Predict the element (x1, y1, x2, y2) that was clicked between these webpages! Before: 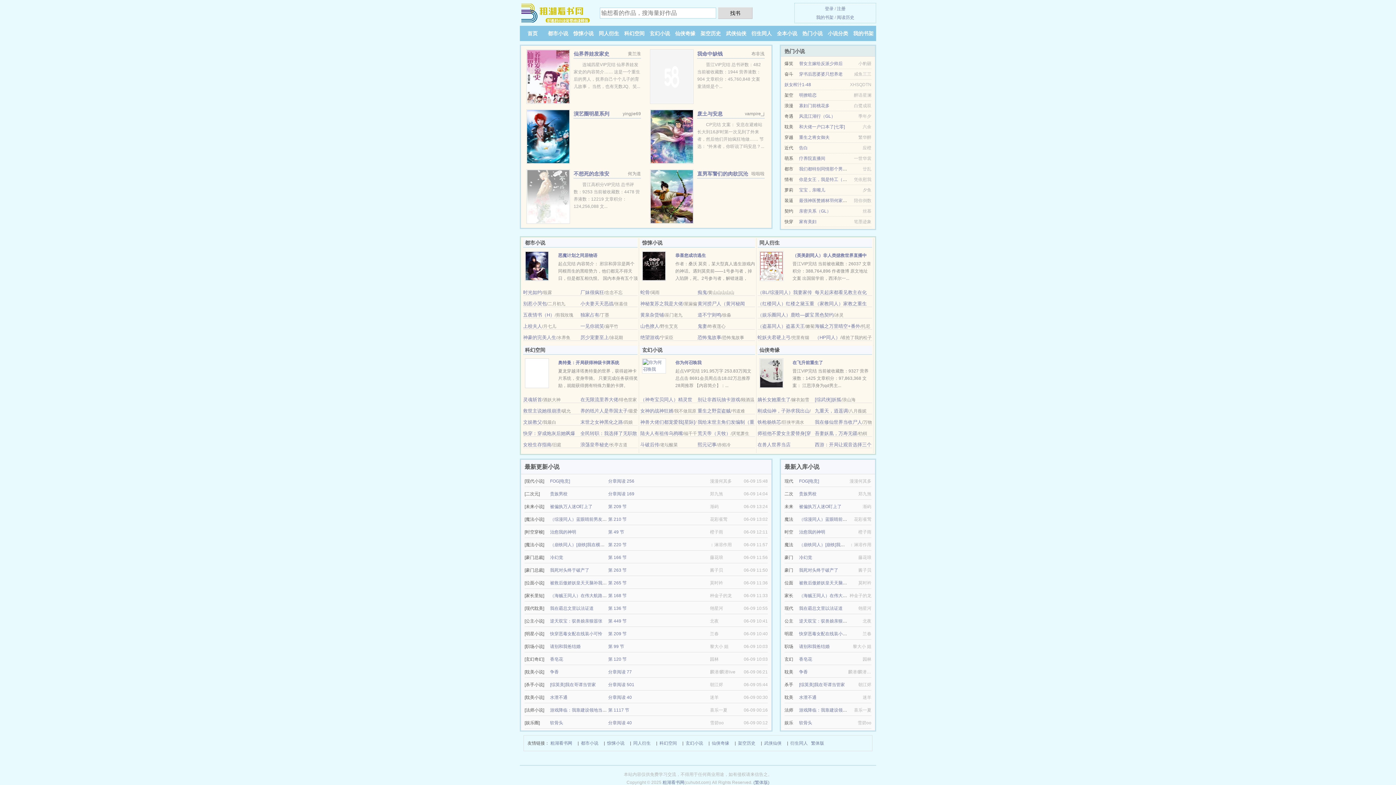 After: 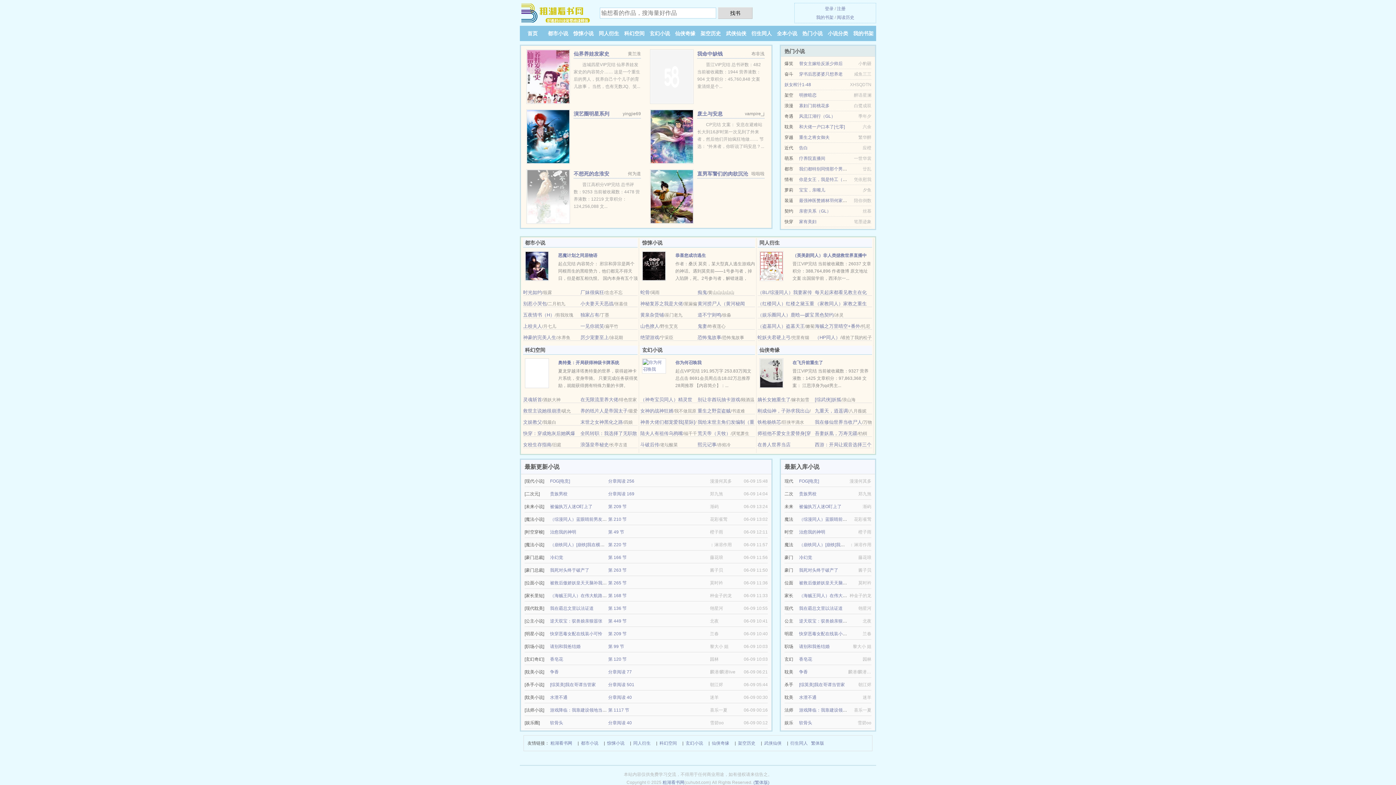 Action: bbox: (799, 555, 812, 560) label: 冷幻觉